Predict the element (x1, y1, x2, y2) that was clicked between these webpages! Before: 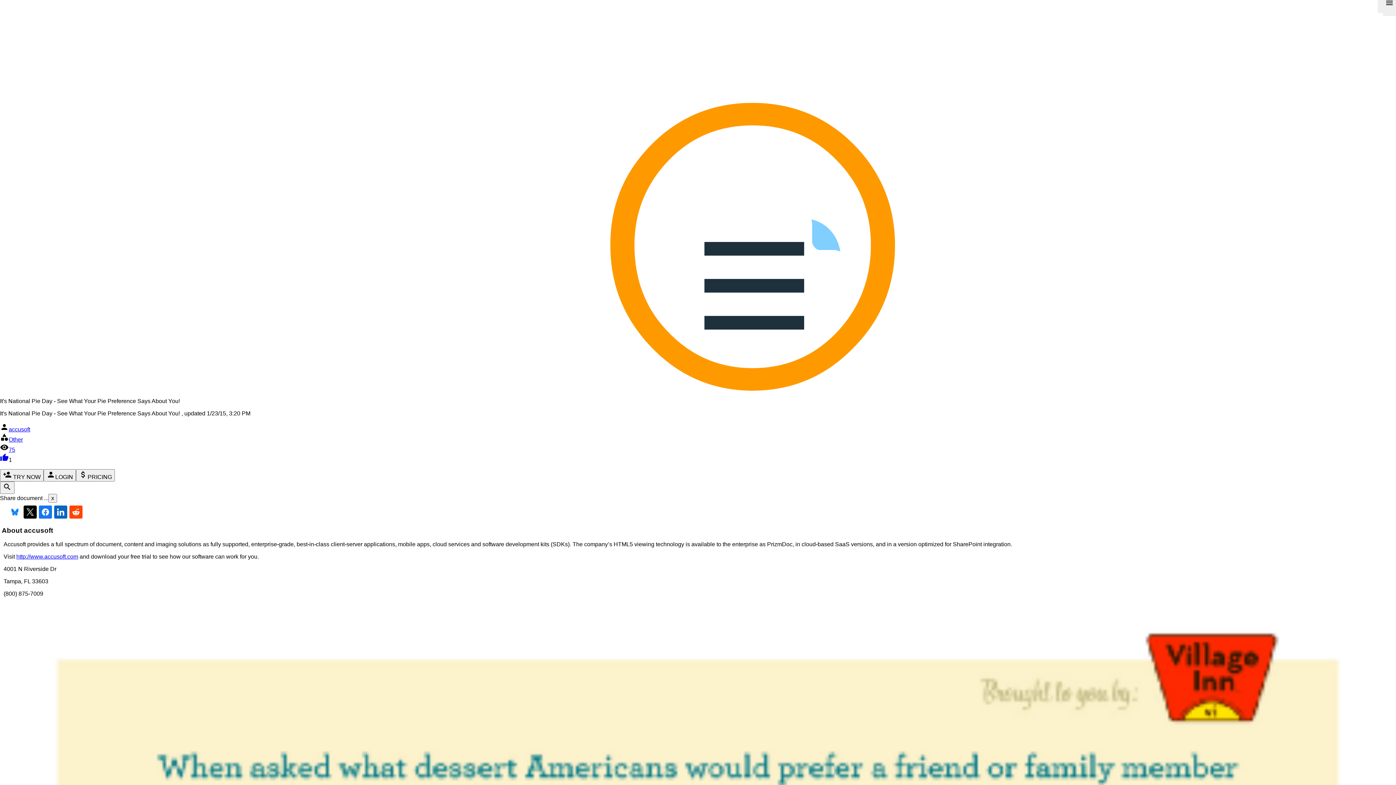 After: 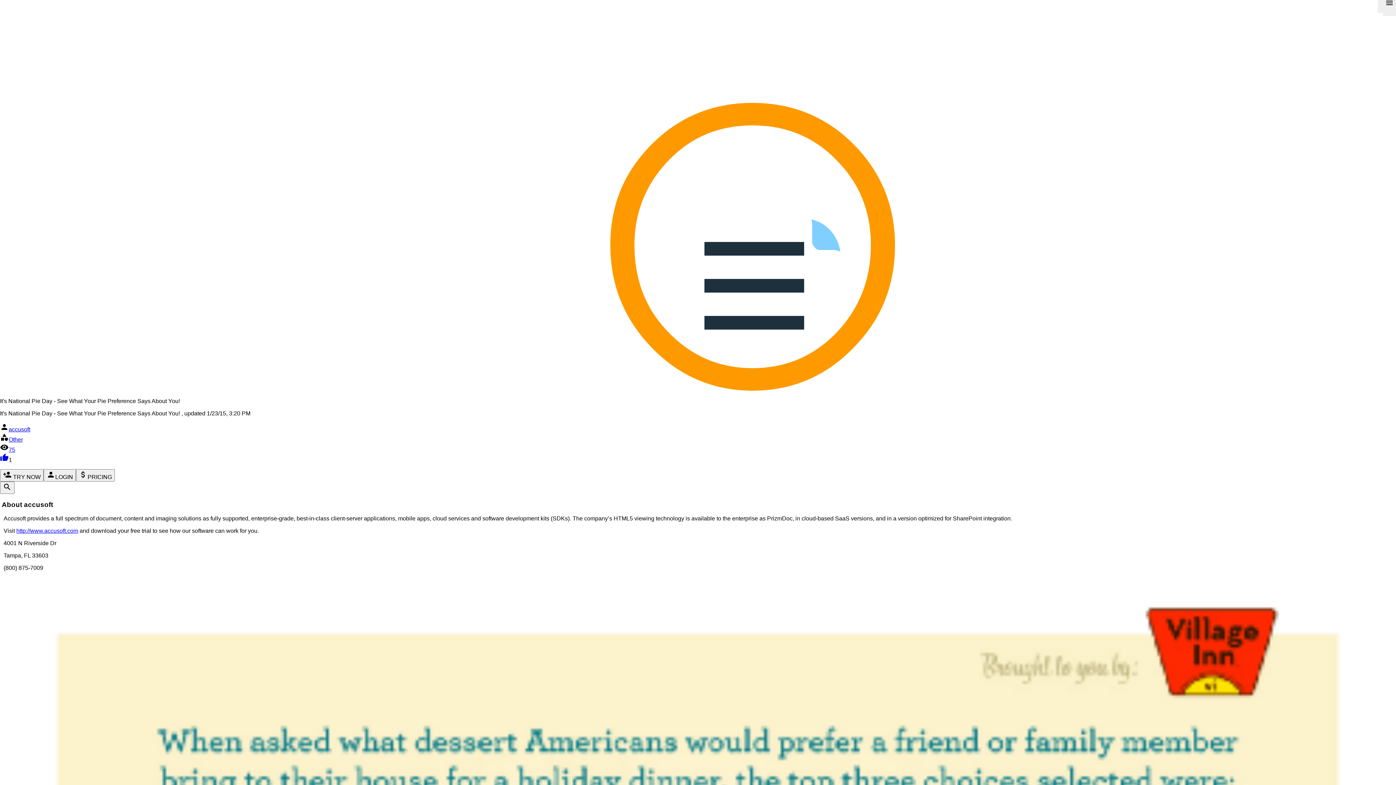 Action: bbox: (54, 505, 67, 518)